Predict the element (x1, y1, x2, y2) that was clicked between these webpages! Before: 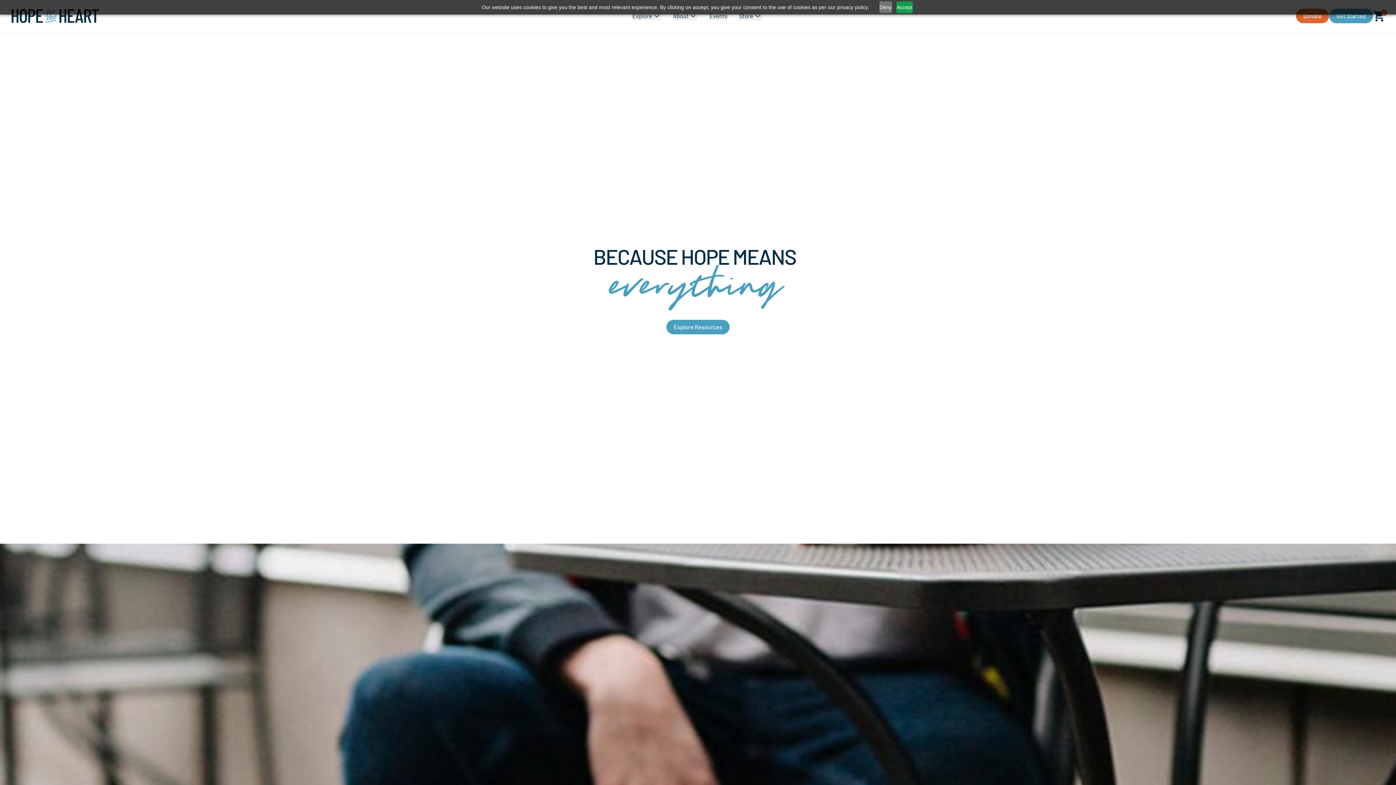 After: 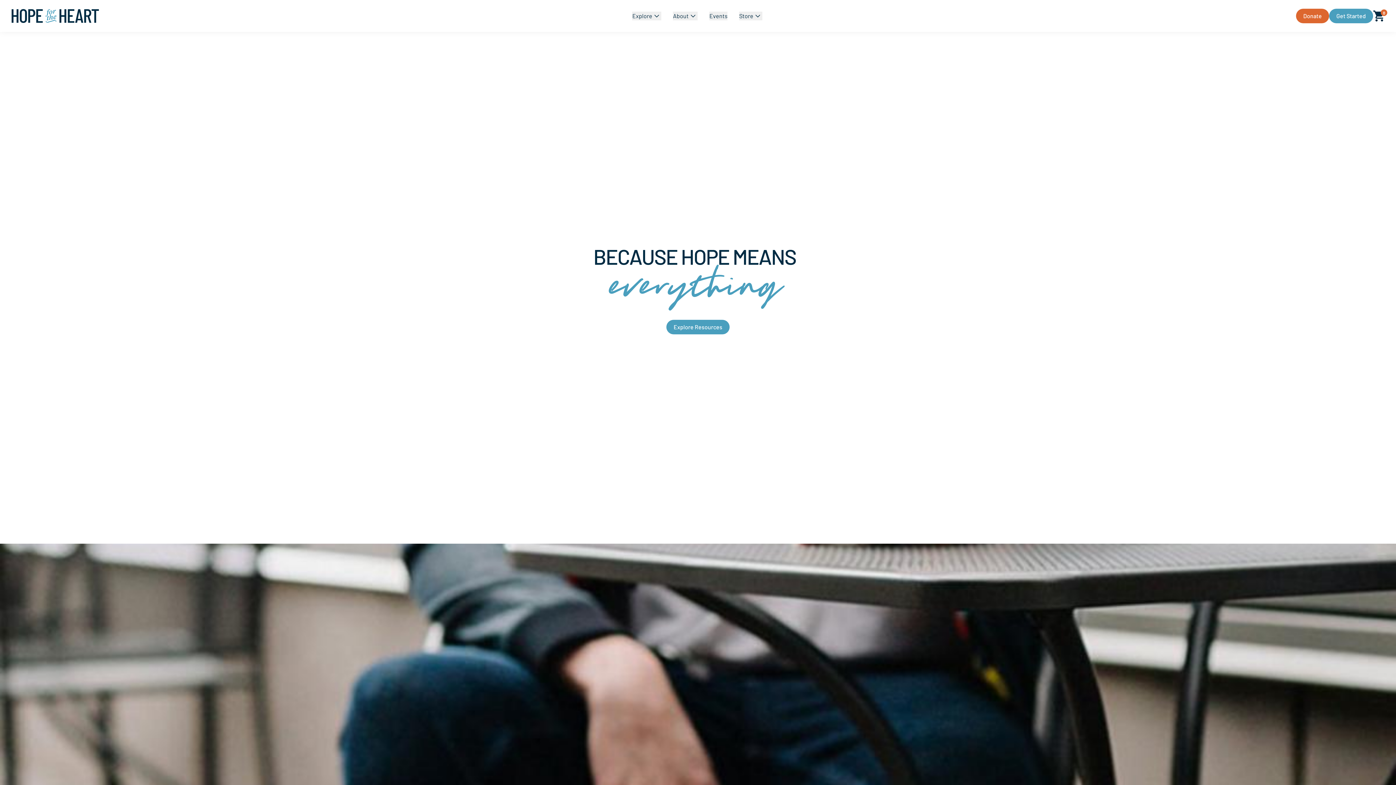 Action: bbox: (879, 1, 892, 13) label: Deny